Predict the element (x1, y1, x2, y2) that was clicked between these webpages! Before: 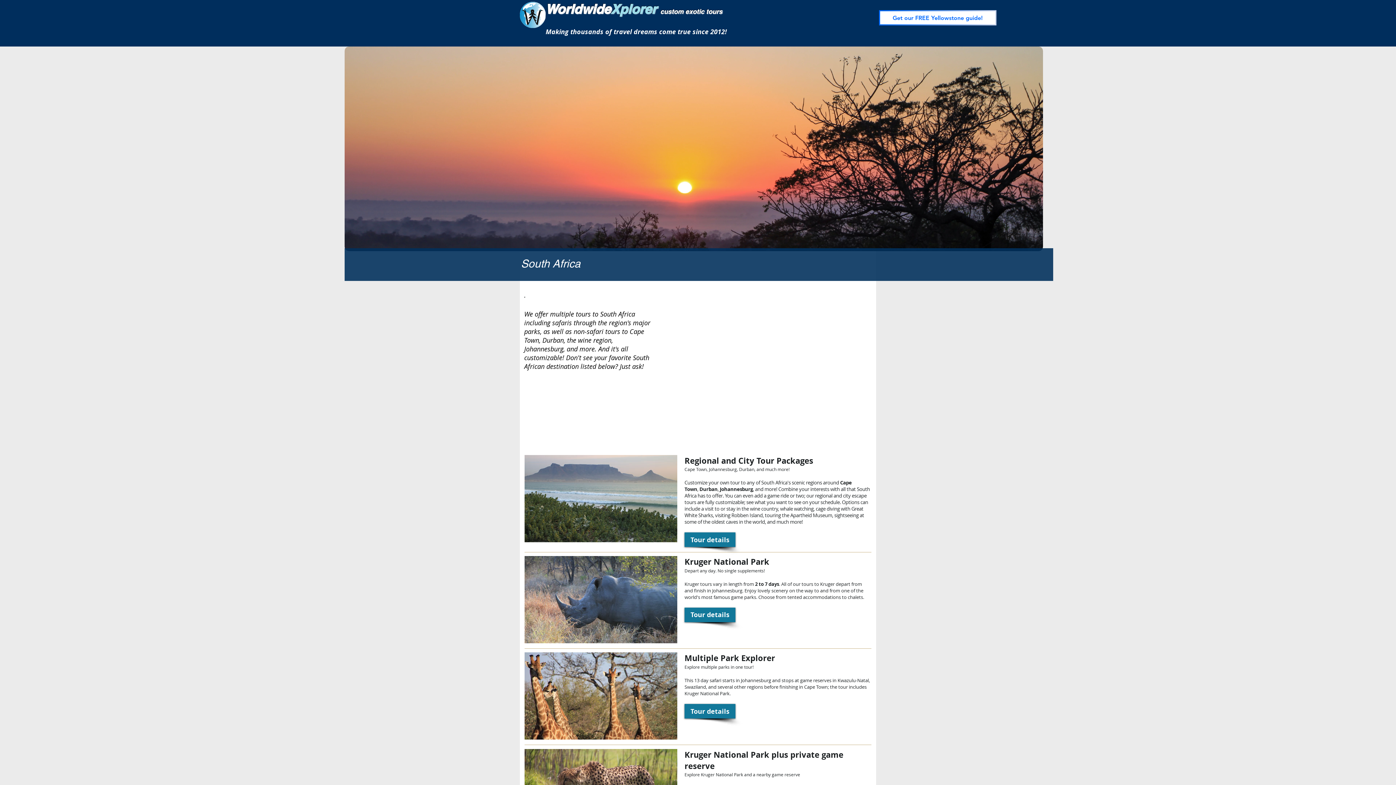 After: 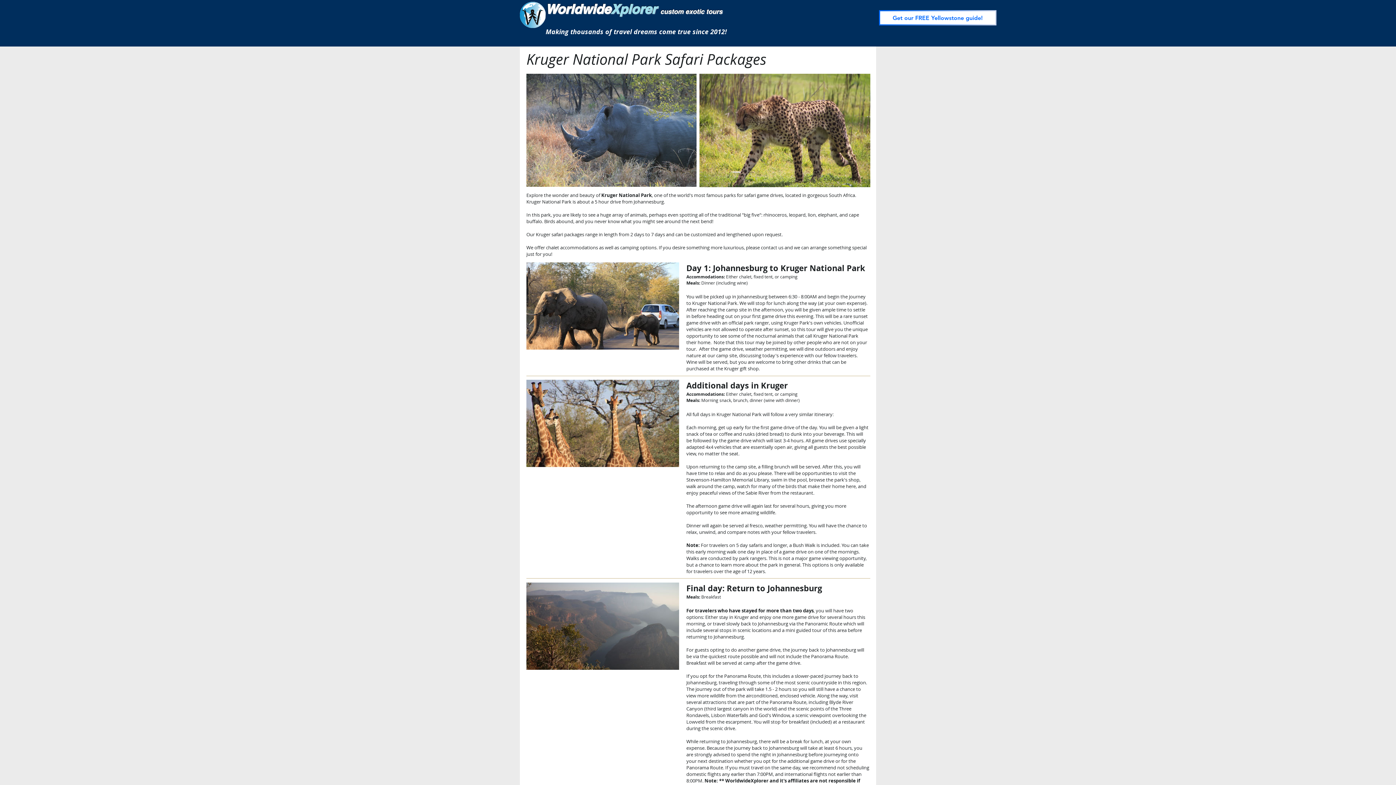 Action: label: Tour details bbox: (684, 607, 735, 622)